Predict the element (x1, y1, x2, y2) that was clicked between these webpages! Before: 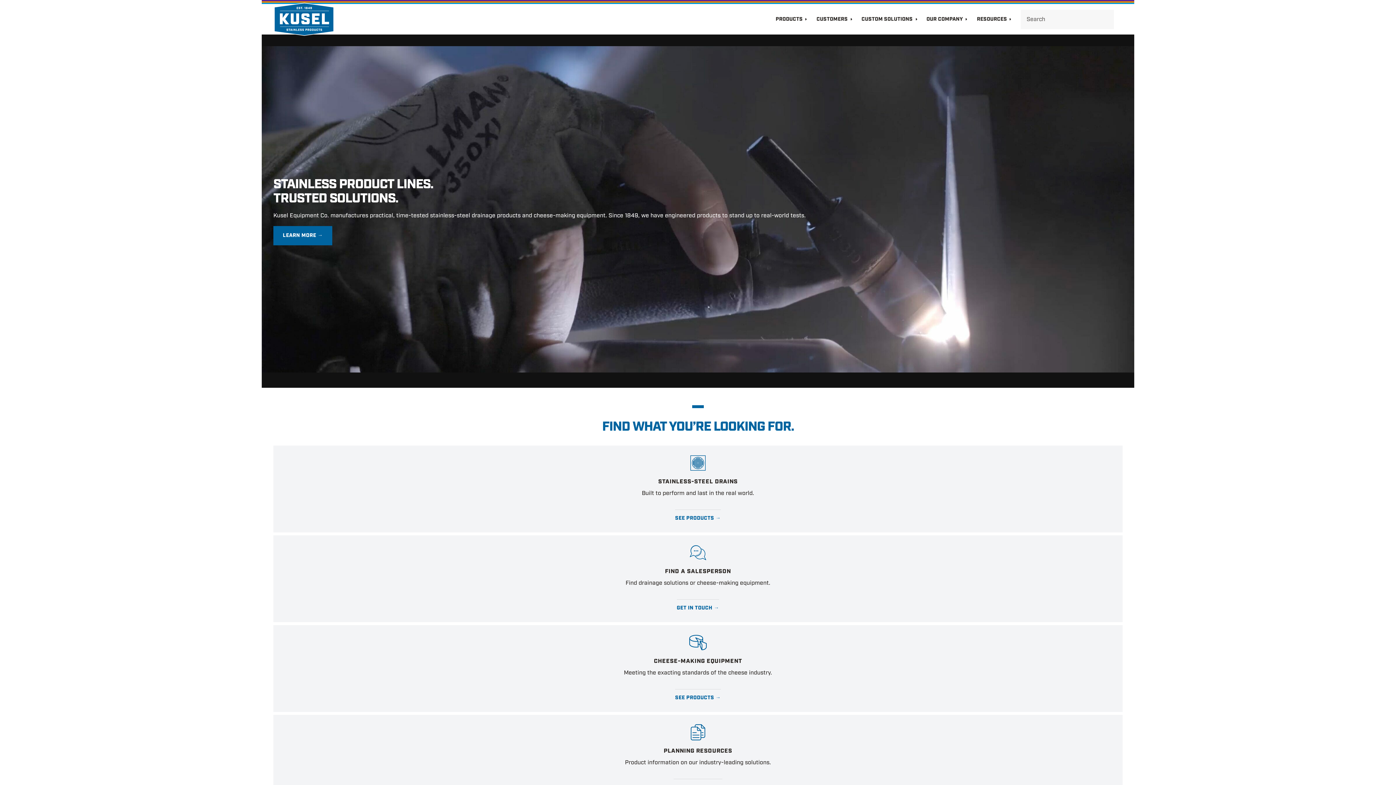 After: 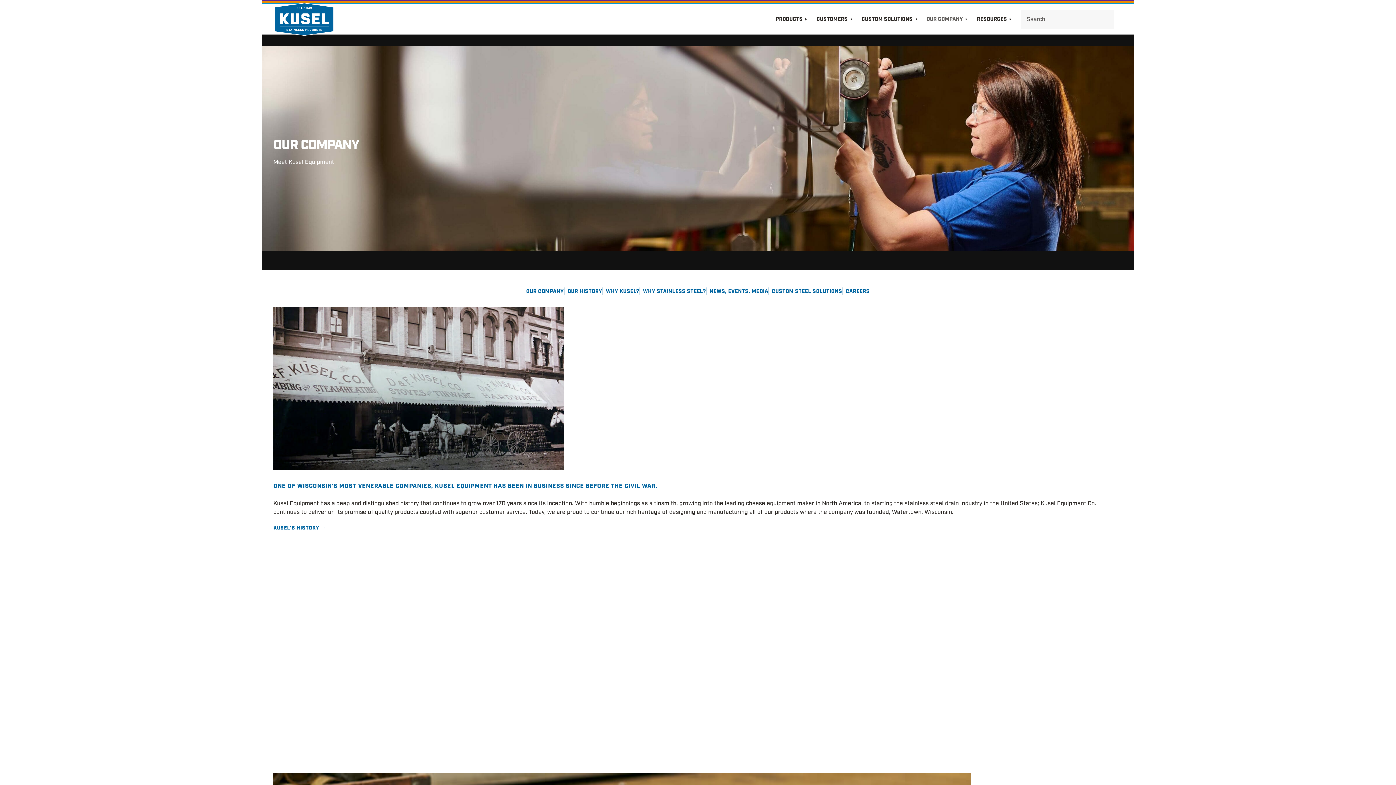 Action: label: LEARN MORE → bbox: (273, 226, 332, 245)